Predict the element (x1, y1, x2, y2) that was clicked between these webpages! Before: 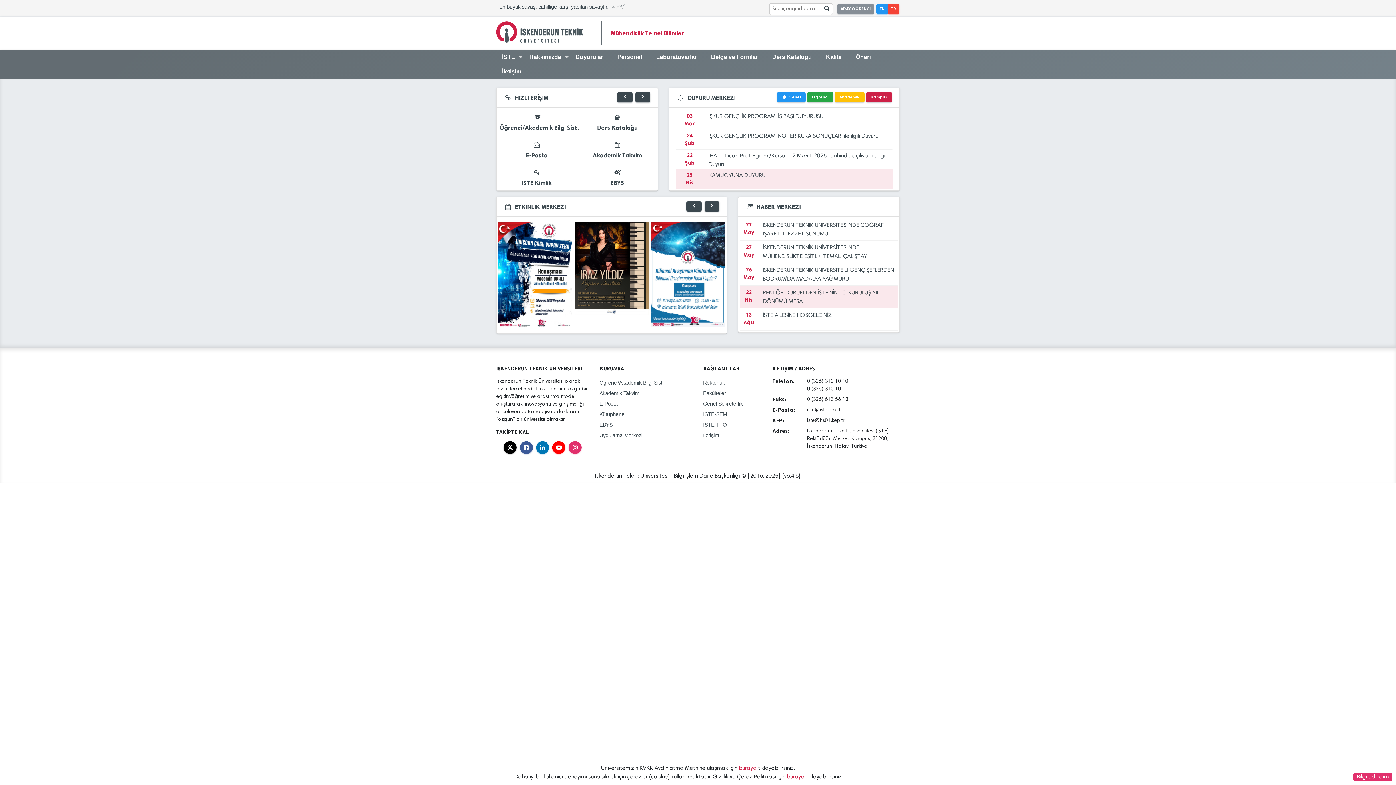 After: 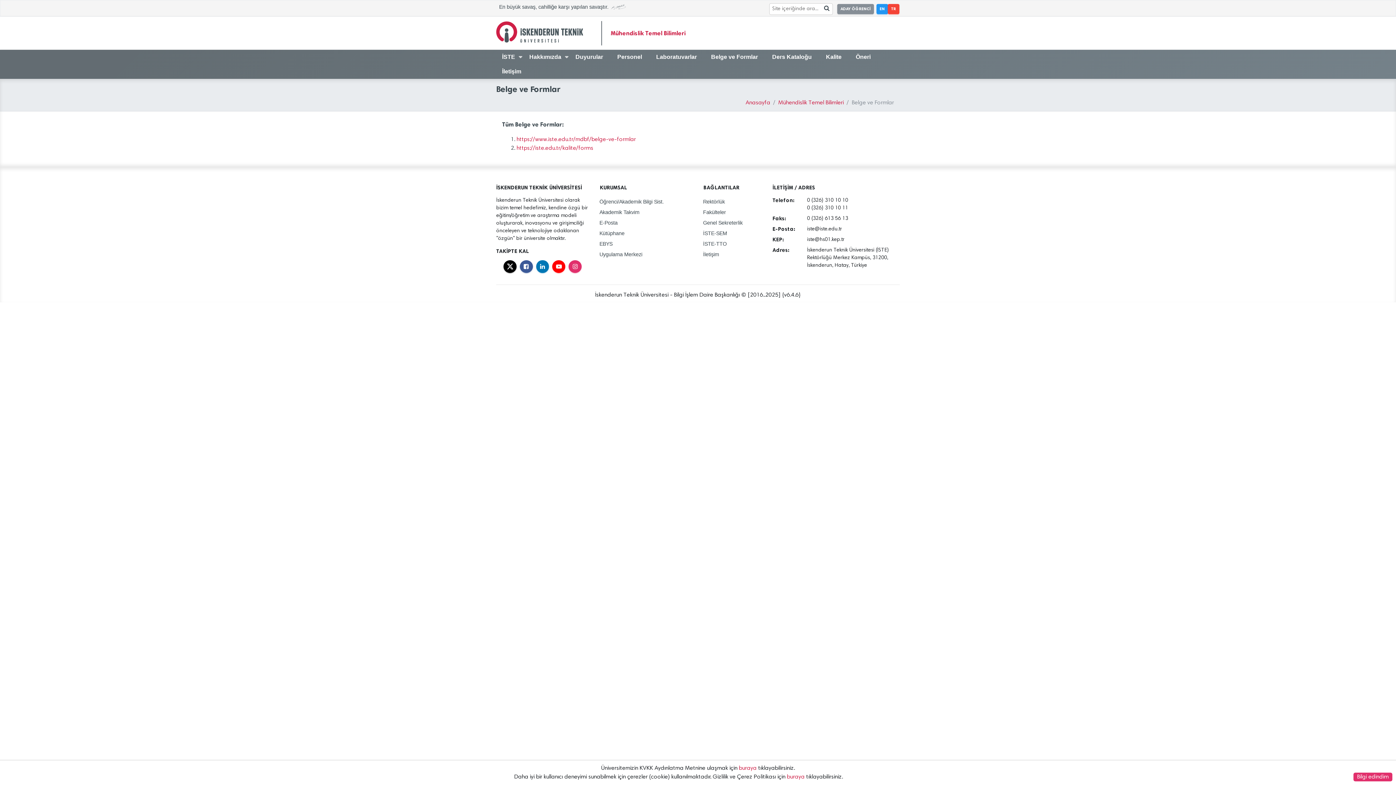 Action: label: Belge ve Formlar bbox: (705, 49, 766, 64)